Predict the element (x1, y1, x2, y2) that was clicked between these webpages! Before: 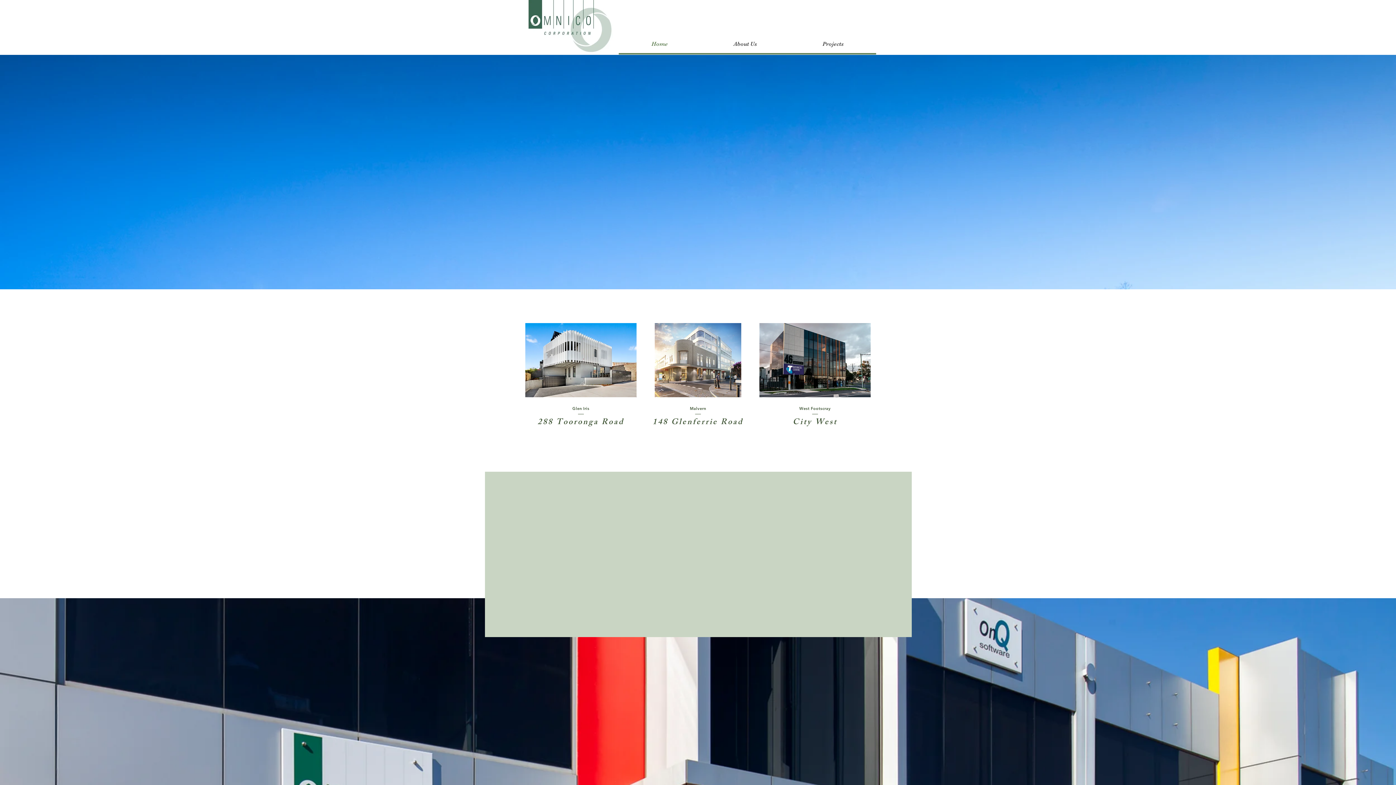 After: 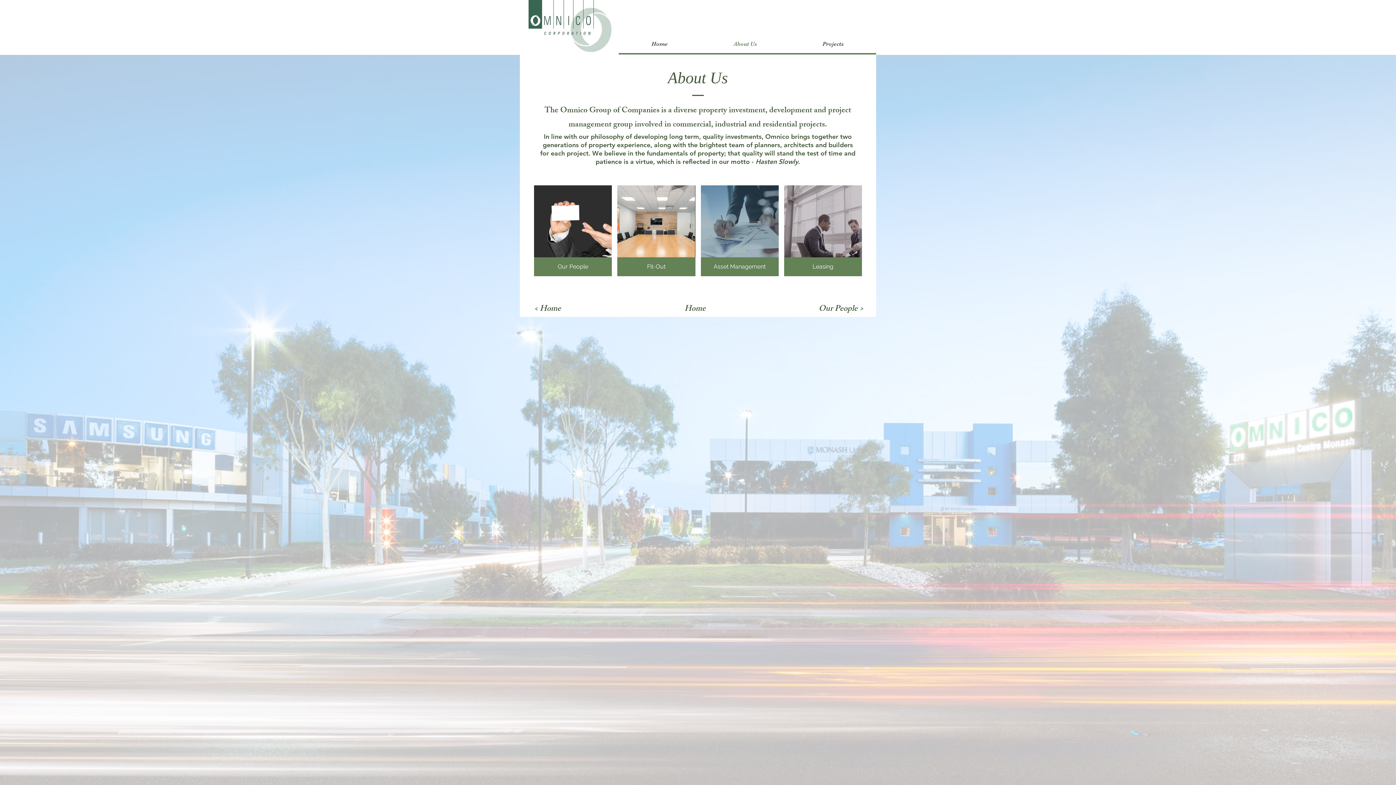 Action: label: About Us bbox: (666, 105, 730, 123)